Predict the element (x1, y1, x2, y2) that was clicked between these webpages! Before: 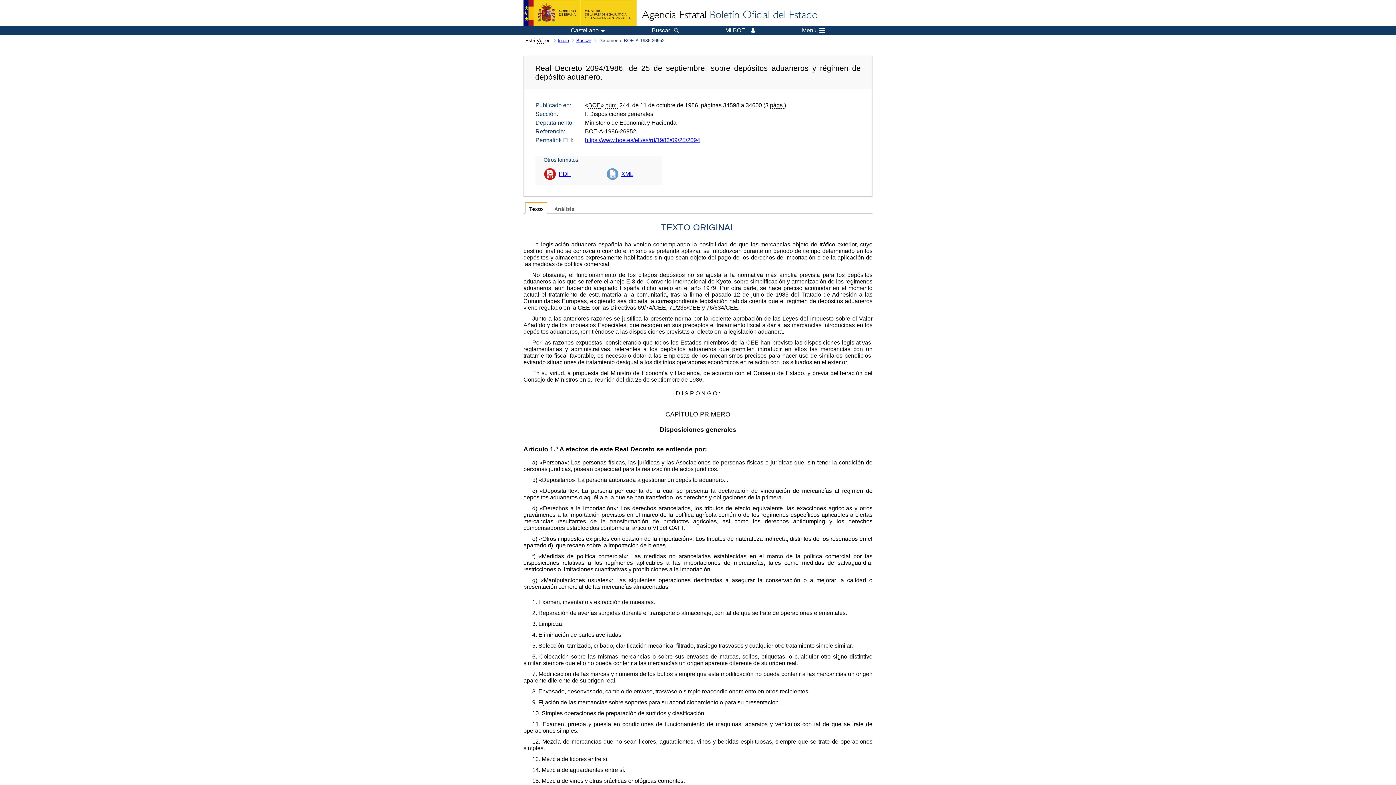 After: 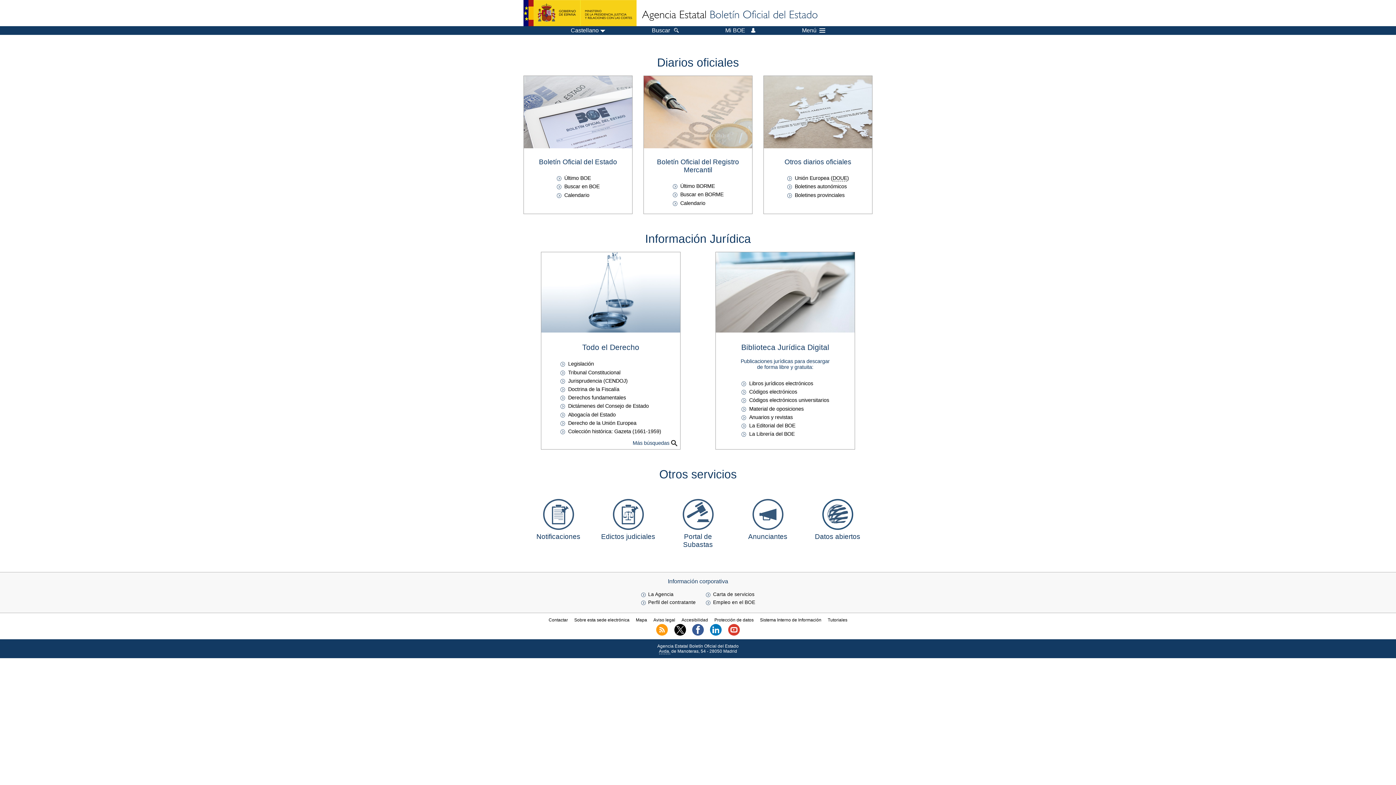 Action: bbox: (638, 4, 820, 26)